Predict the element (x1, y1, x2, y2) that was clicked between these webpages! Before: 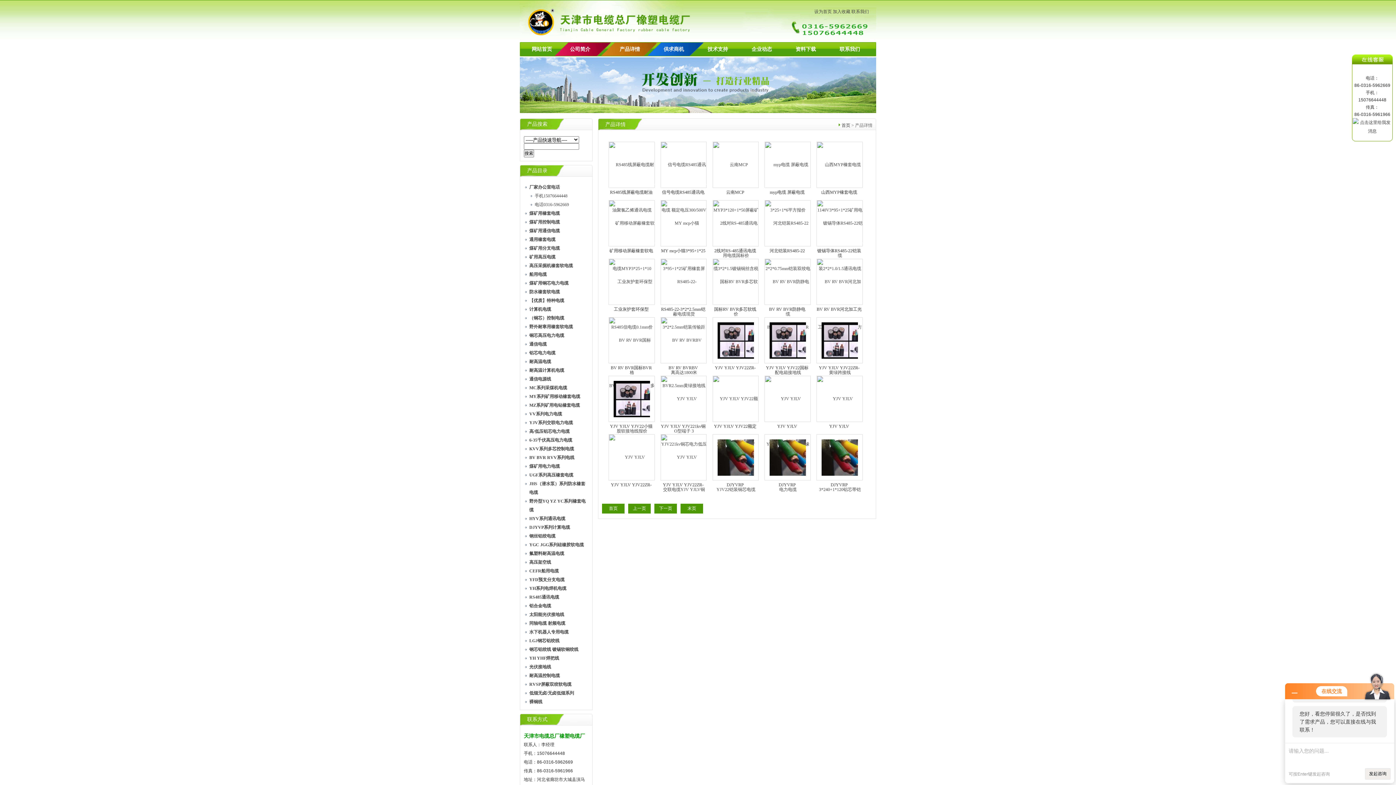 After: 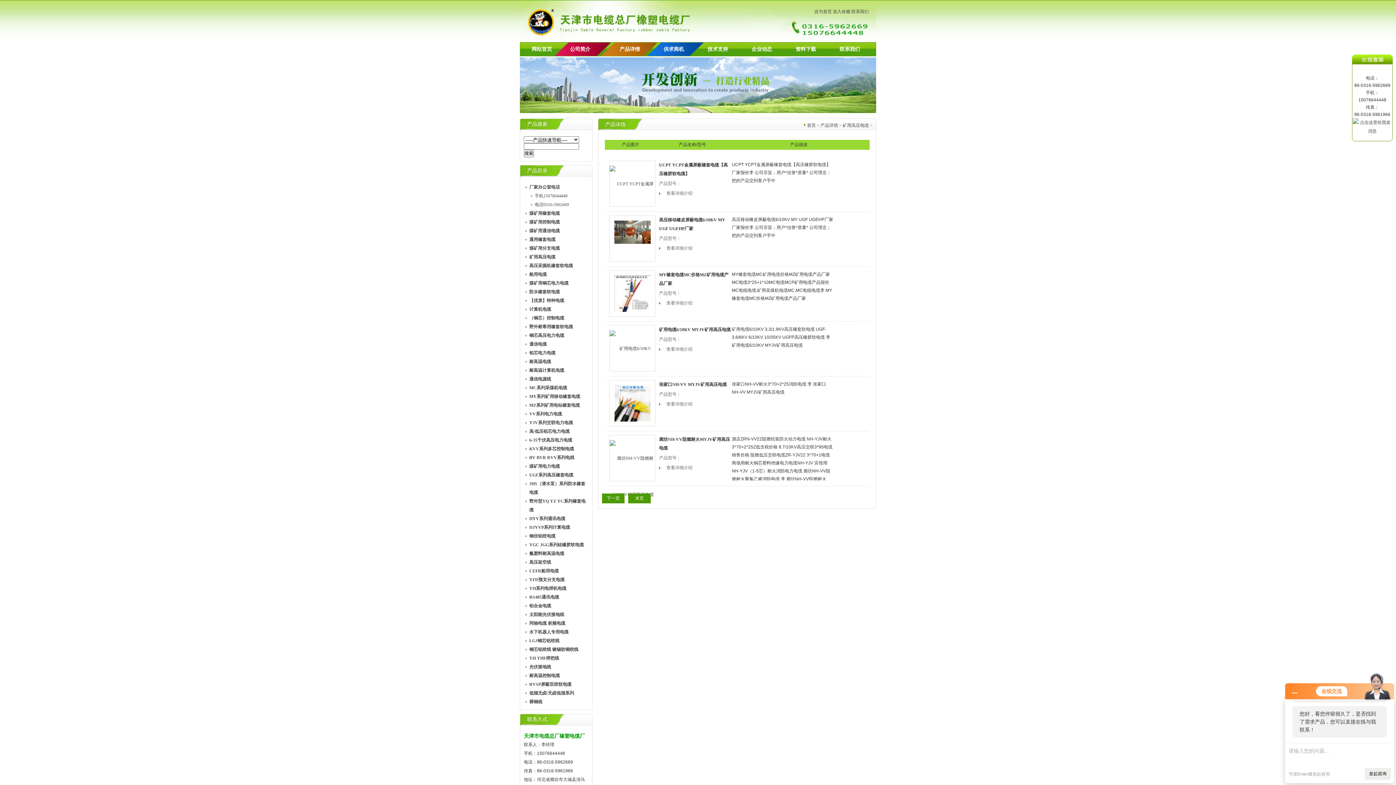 Action: label: 矿用高压电缆 bbox: (529, 254, 555, 259)